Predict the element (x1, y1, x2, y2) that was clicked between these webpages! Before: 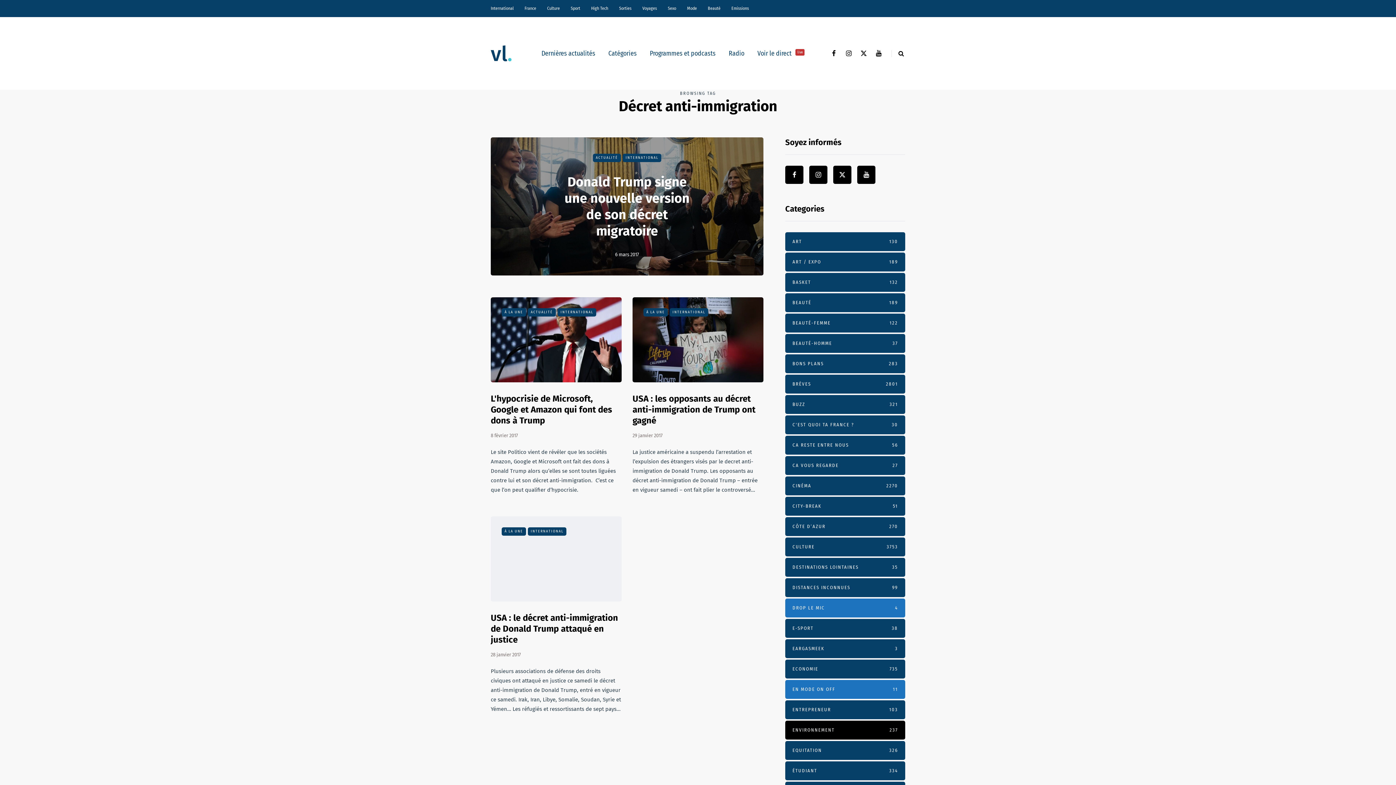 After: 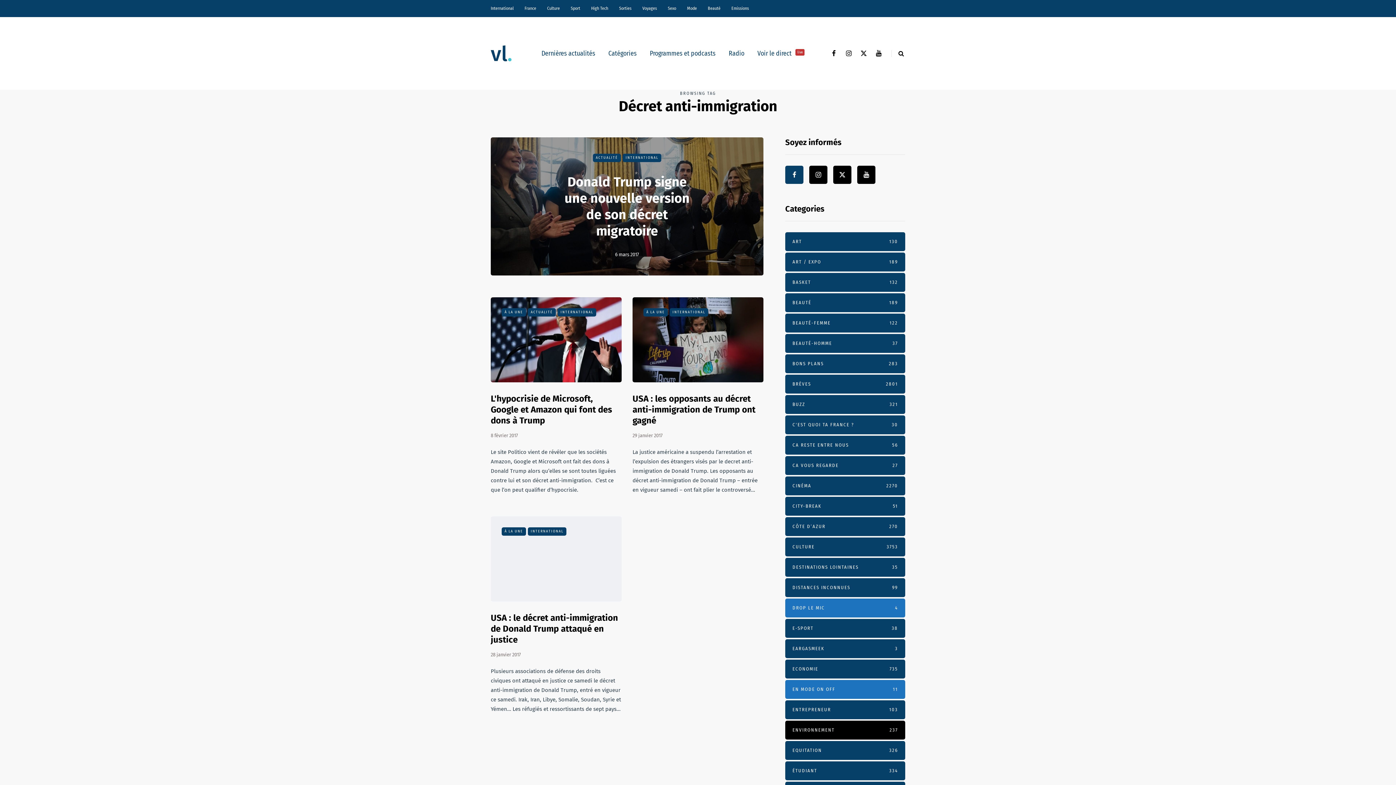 Action: bbox: (785, 165, 803, 184)